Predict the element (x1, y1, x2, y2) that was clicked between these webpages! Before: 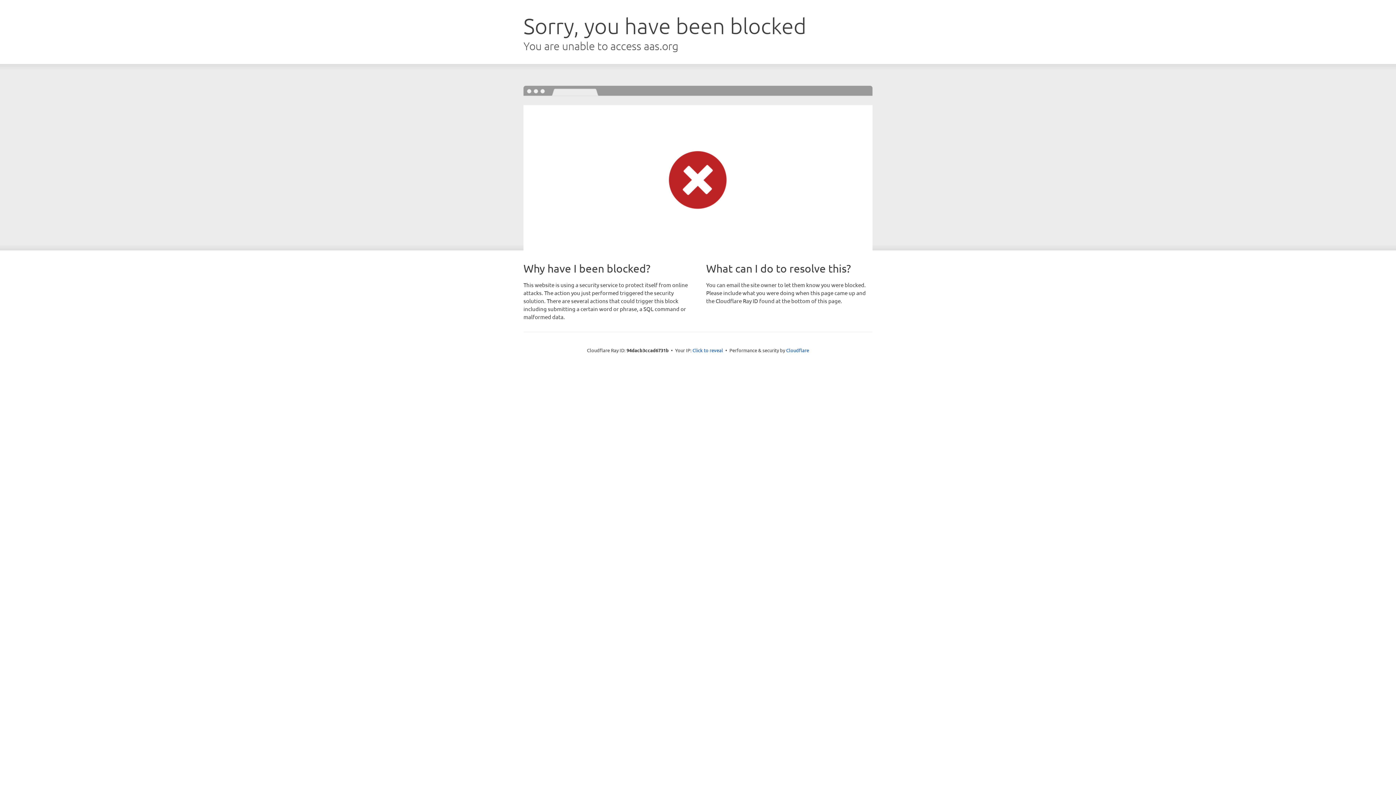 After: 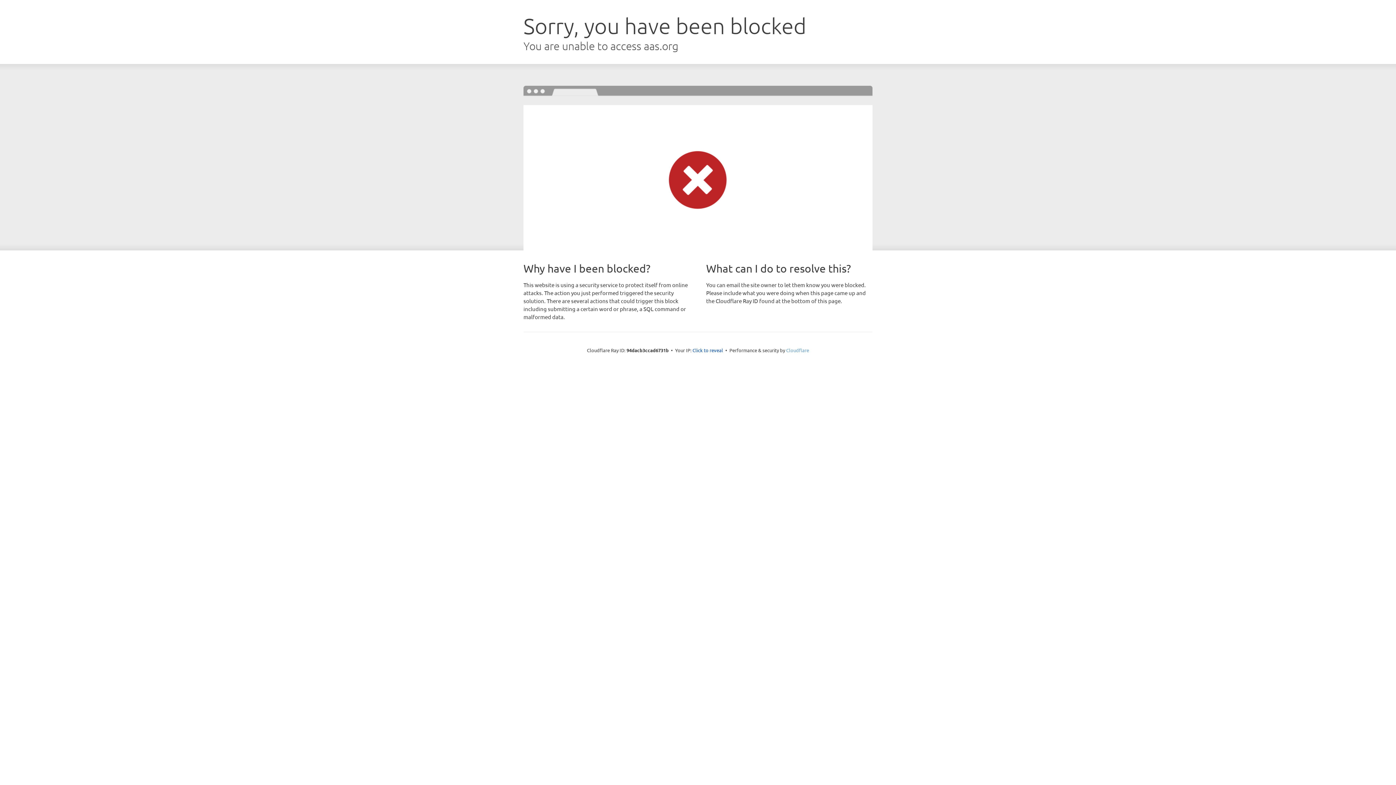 Action: bbox: (786, 347, 809, 353) label: Cloudflare